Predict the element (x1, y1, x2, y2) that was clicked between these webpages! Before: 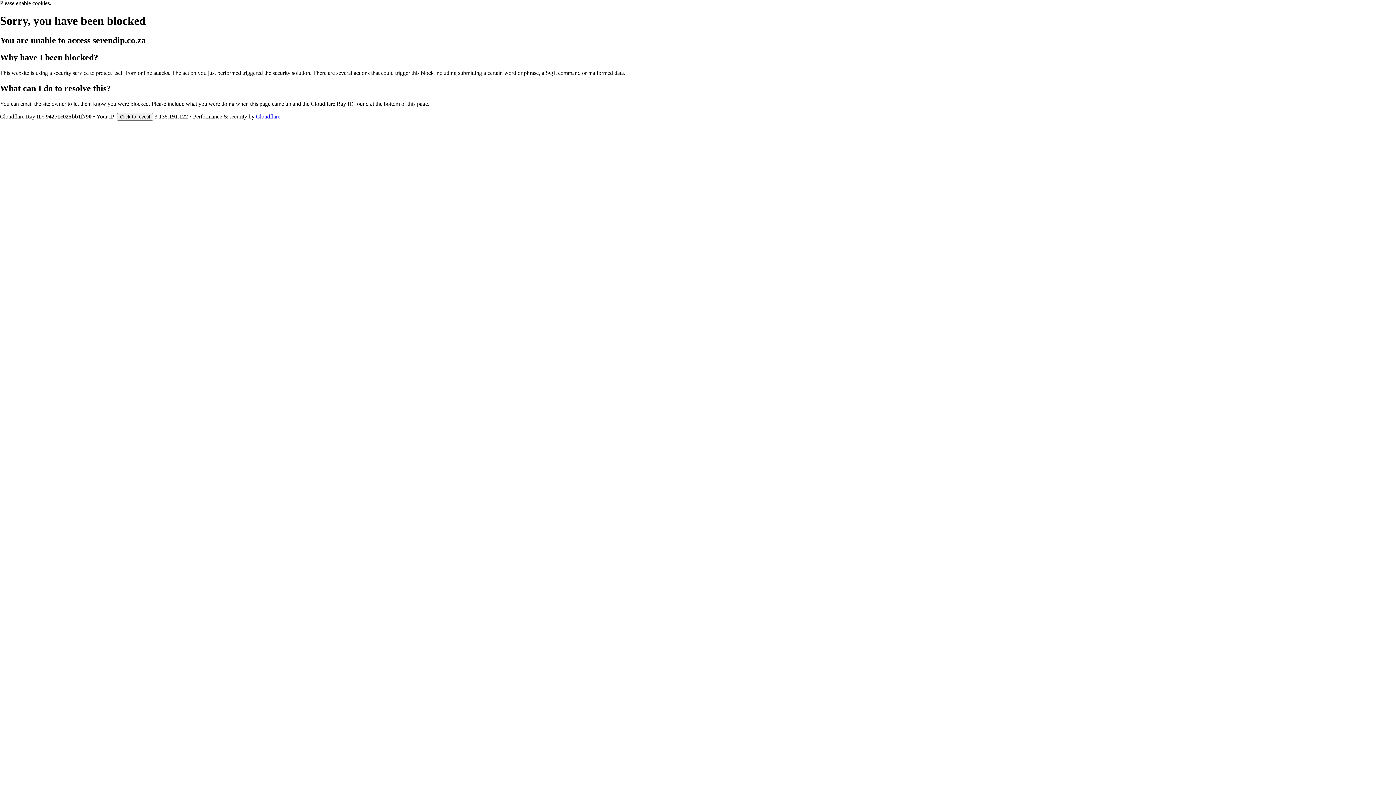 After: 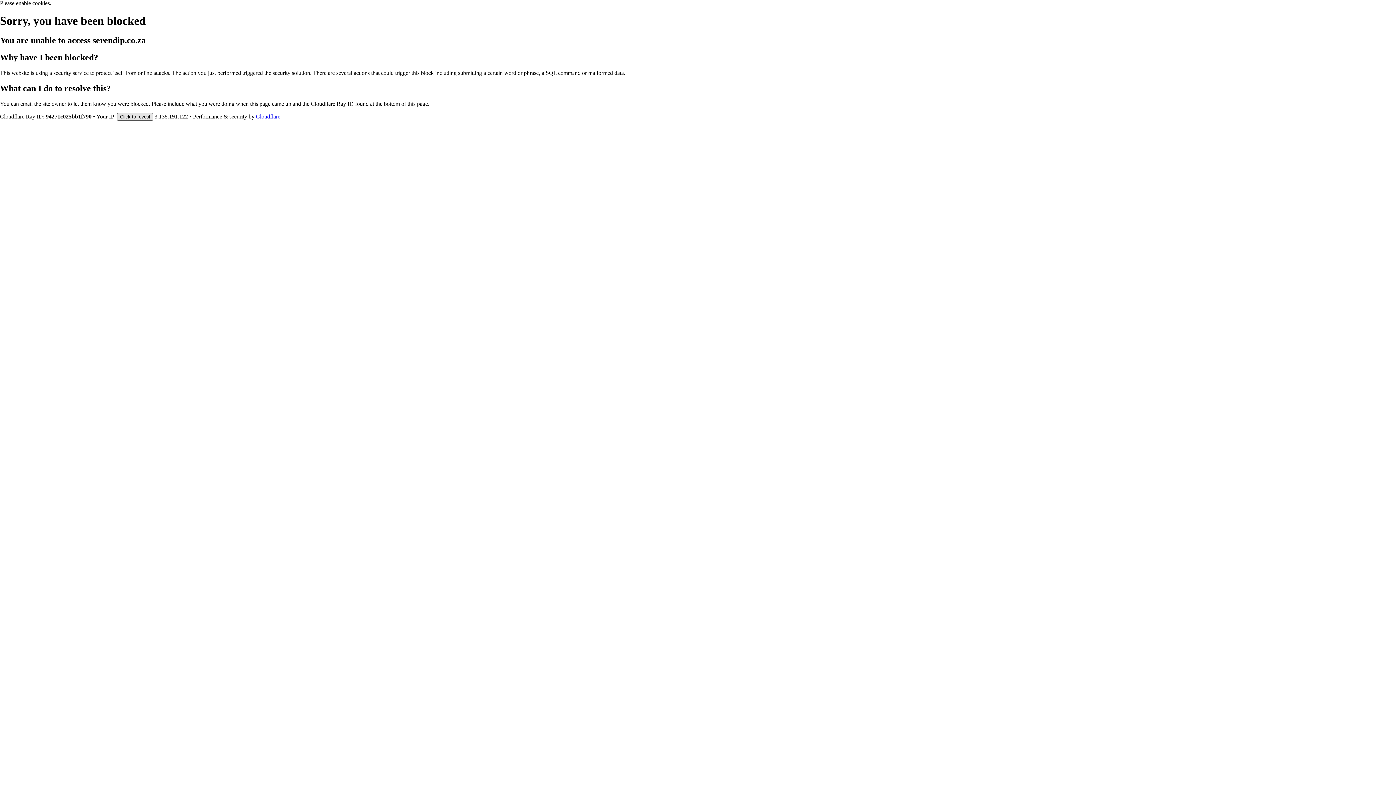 Action: label: Click to reveal bbox: (117, 112, 153, 120)